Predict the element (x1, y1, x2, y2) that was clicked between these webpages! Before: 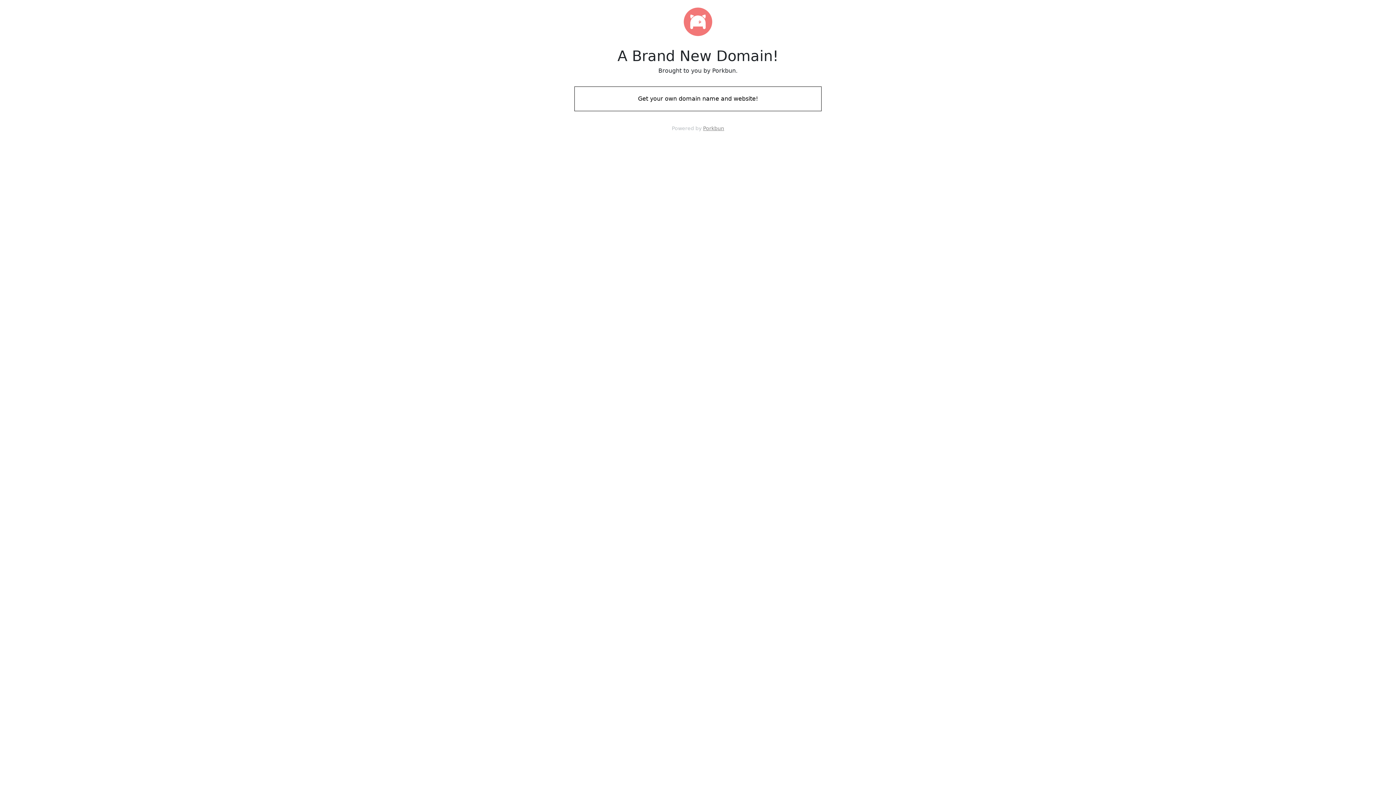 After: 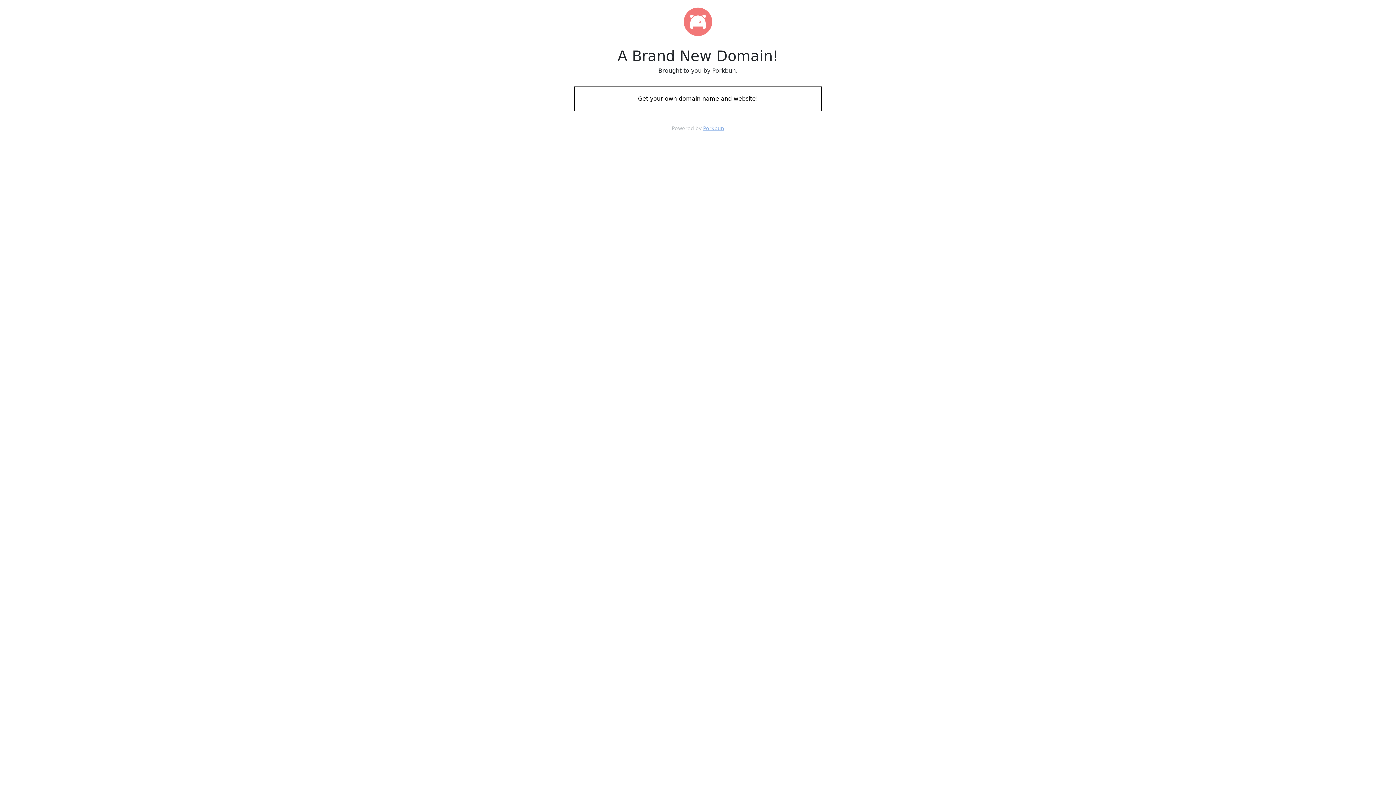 Action: label: Porkbun bbox: (703, 125, 724, 131)